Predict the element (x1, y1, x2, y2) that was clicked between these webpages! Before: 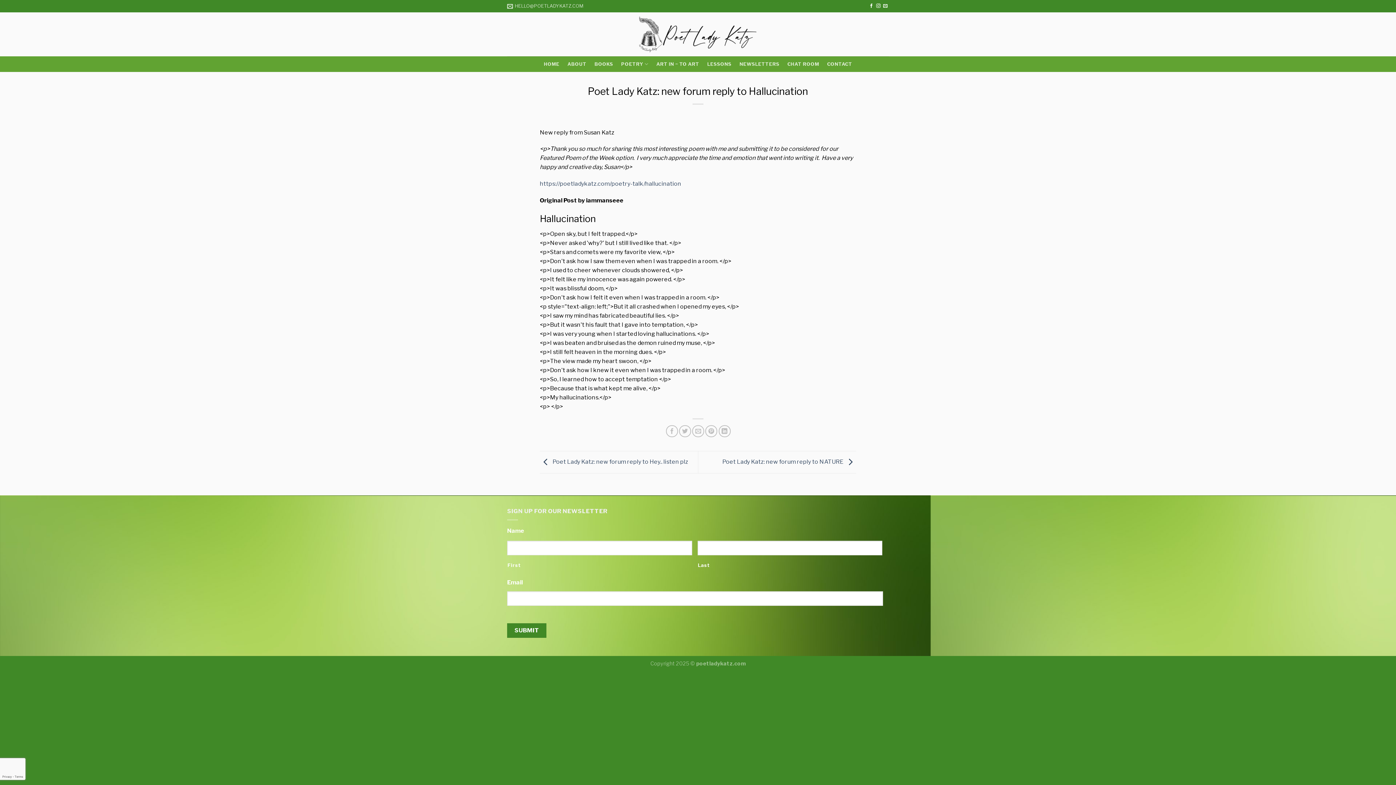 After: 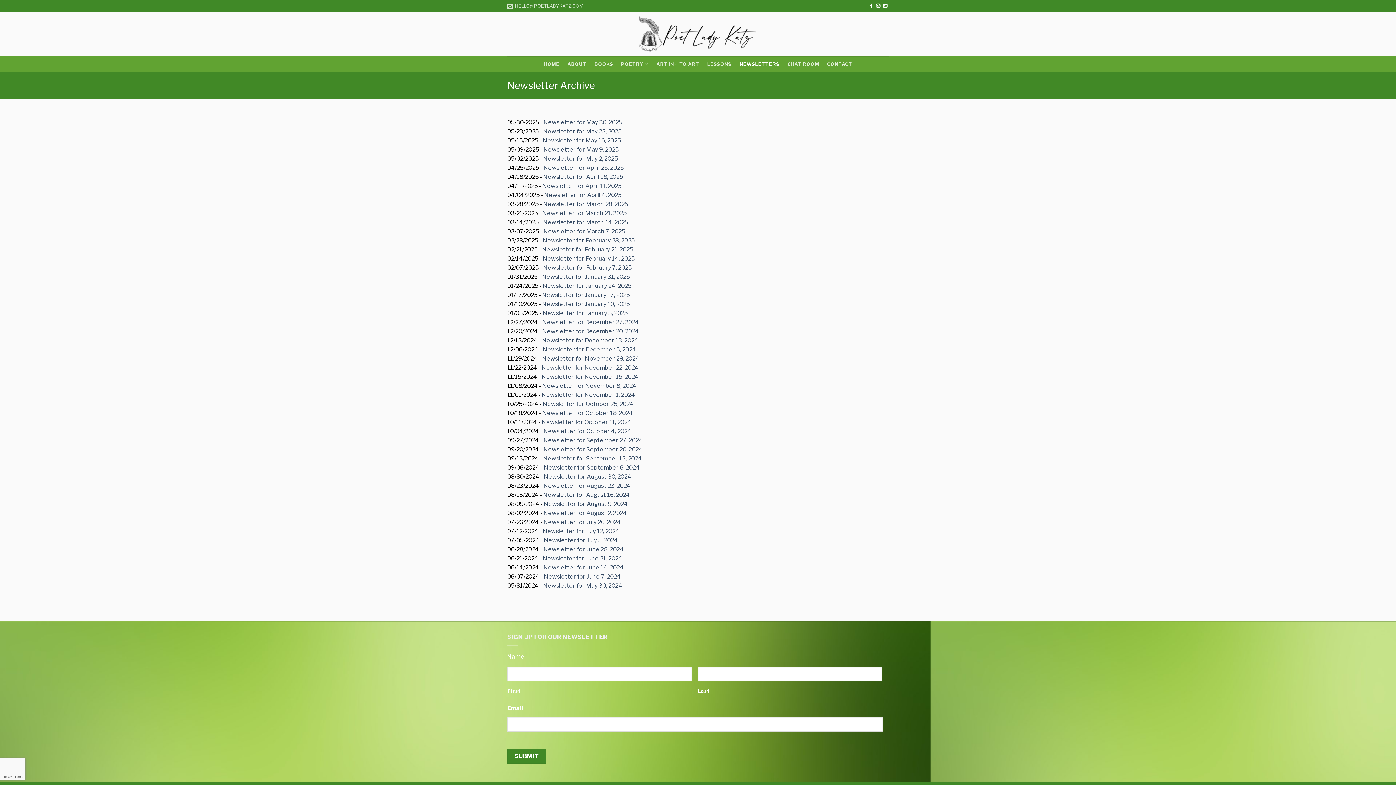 Action: label: NEWSLETTERS bbox: (739, 57, 779, 70)